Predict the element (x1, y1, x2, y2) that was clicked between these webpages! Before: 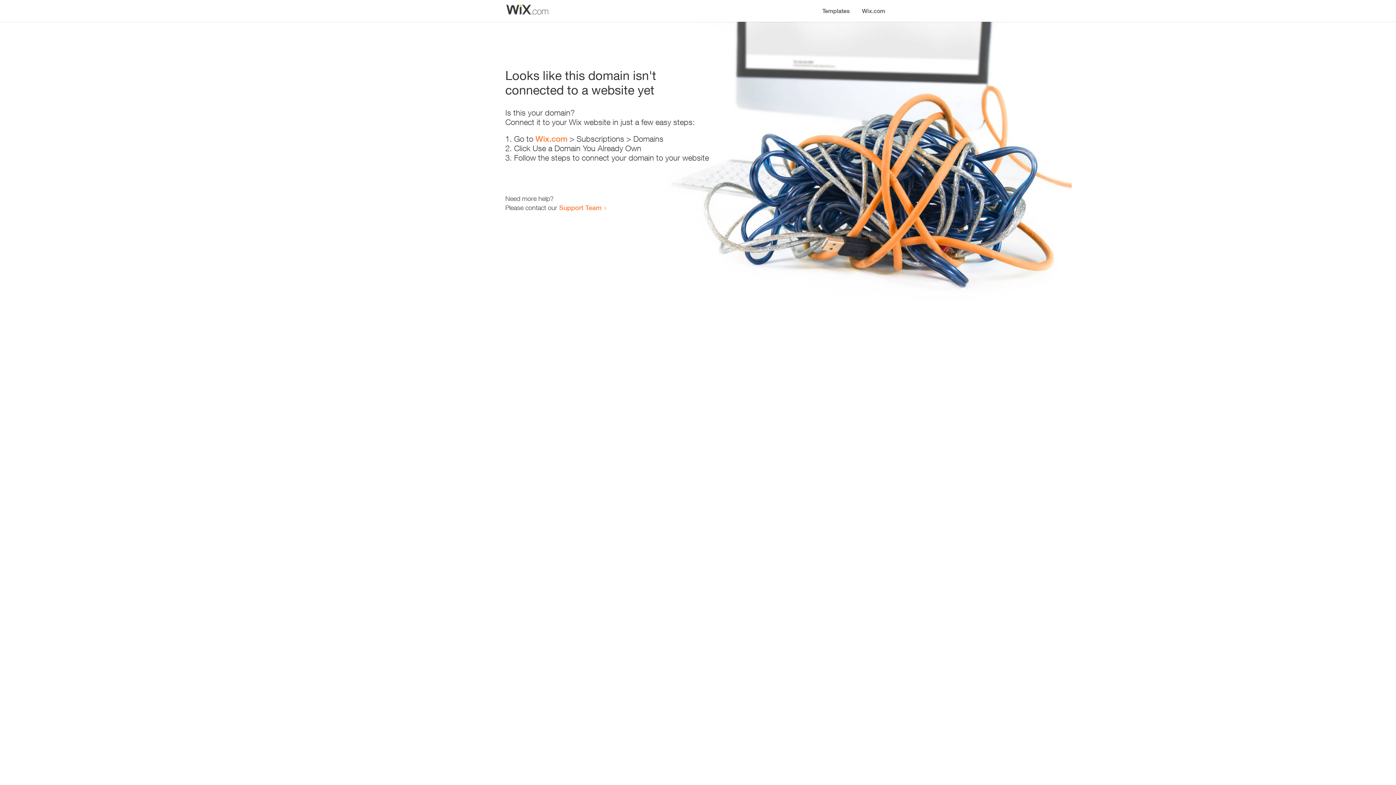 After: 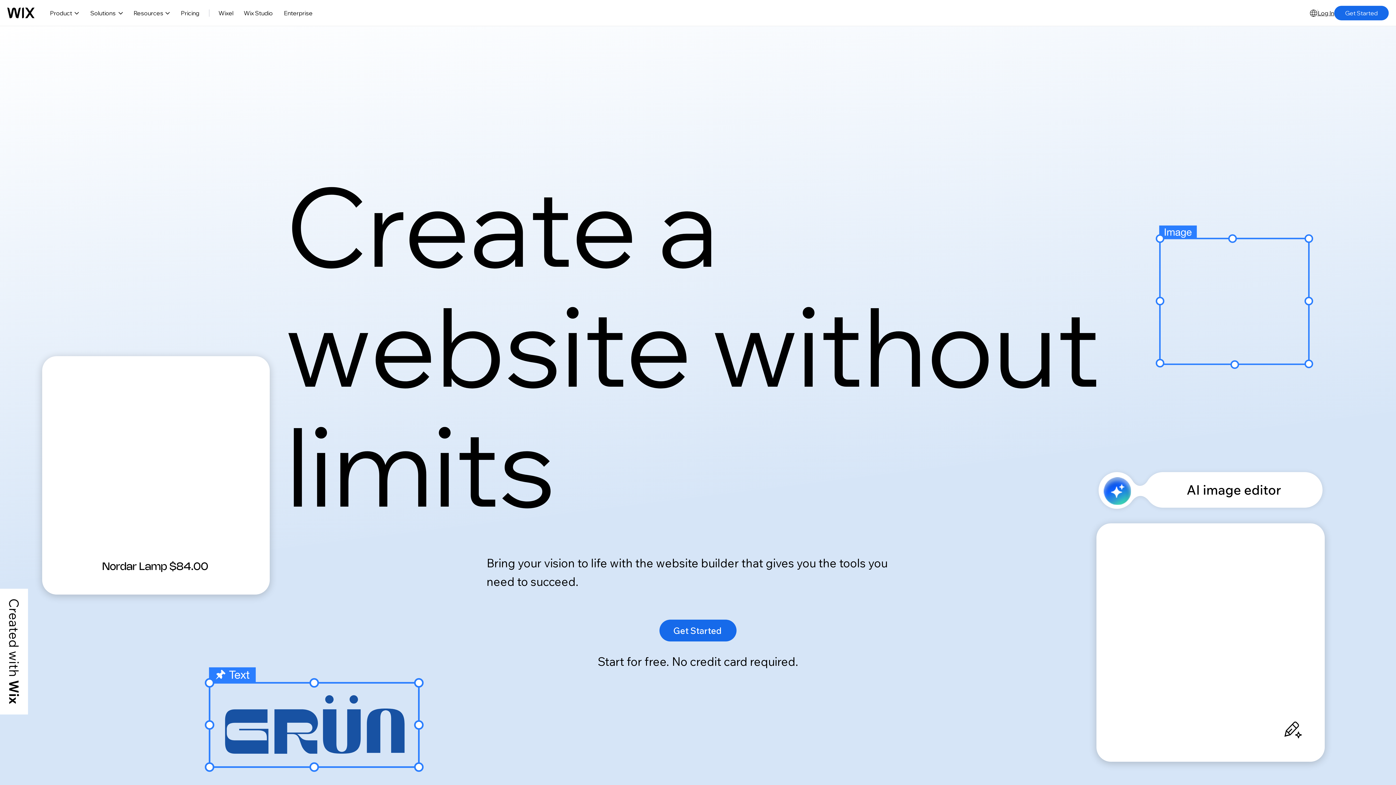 Action: label: Wix.com bbox: (535, 134, 567, 143)